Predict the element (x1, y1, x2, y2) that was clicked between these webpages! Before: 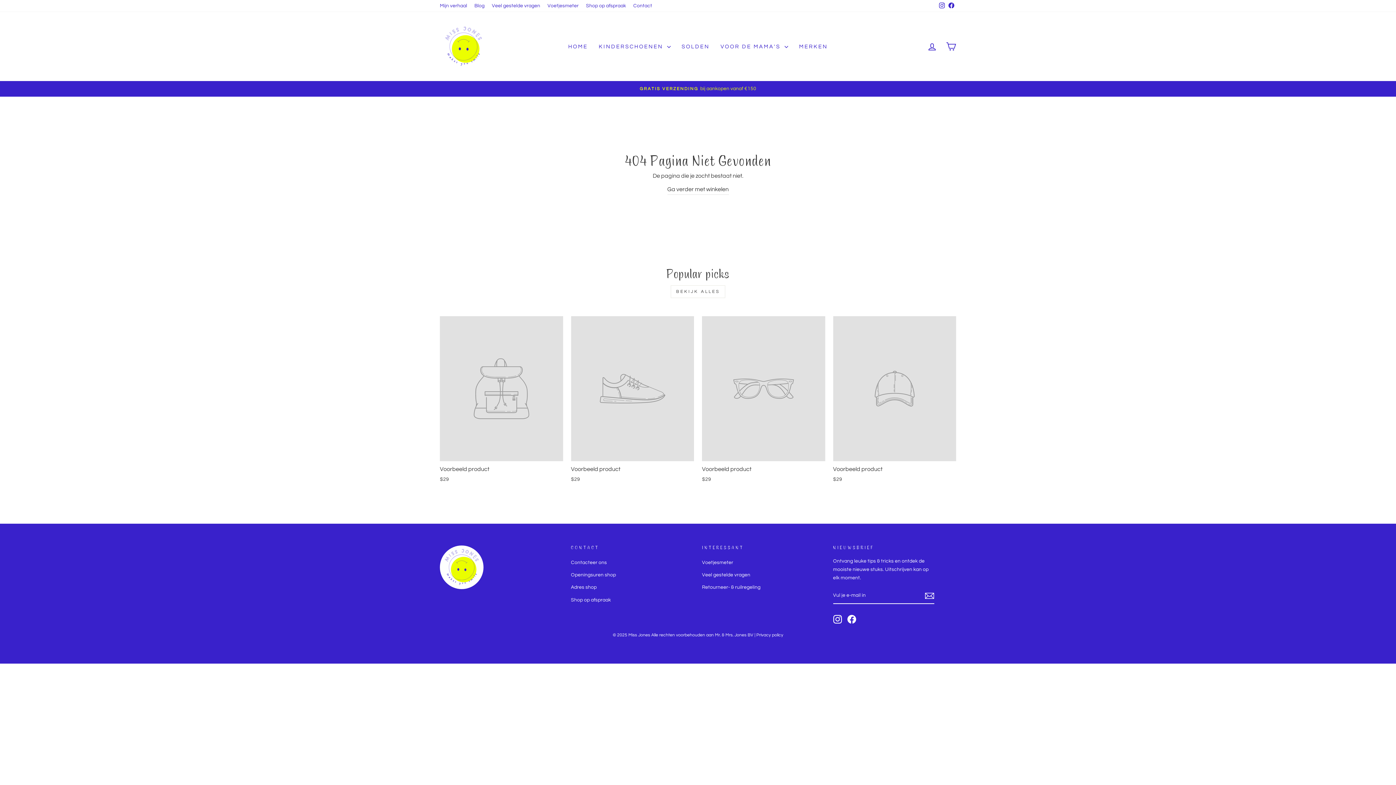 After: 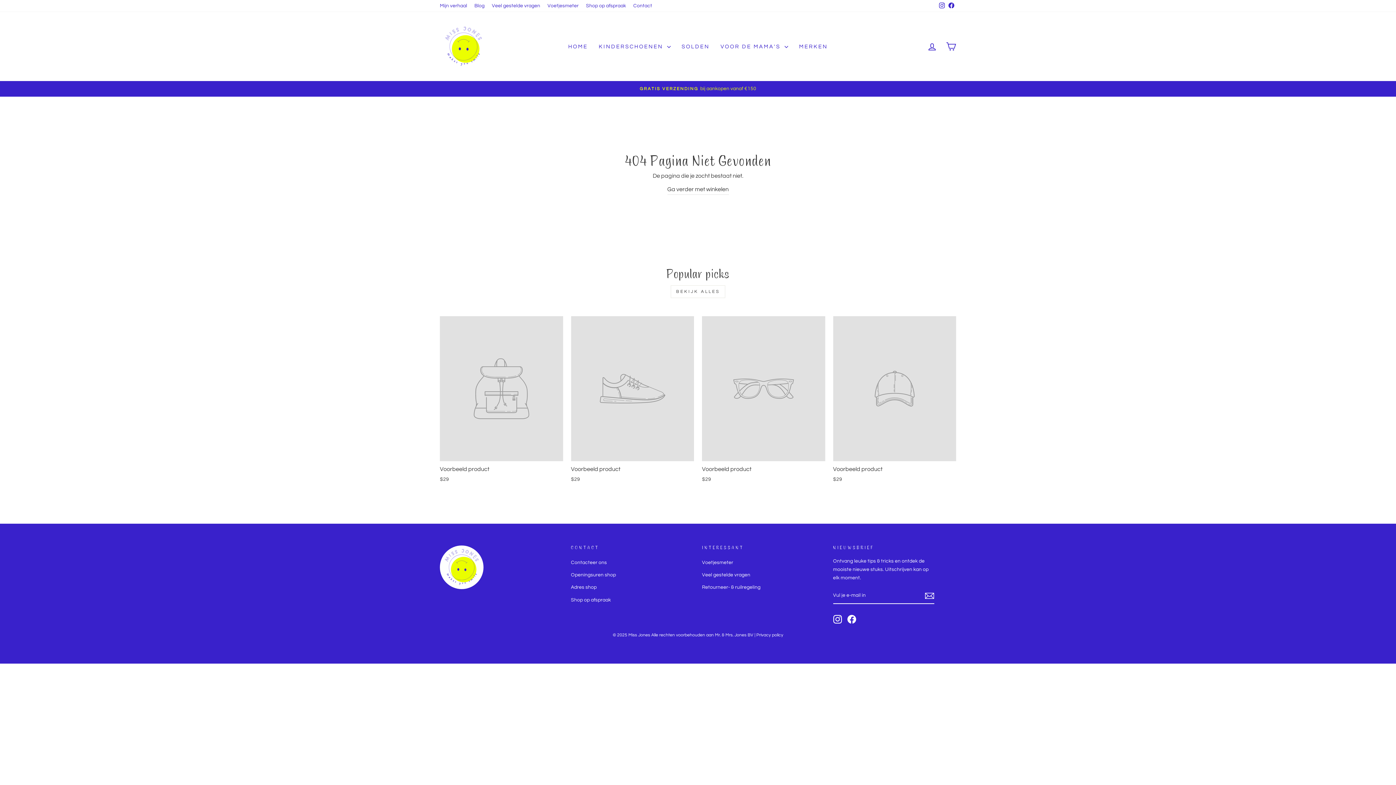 Action: bbox: (756, 633, 783, 637) label: Privacy policy